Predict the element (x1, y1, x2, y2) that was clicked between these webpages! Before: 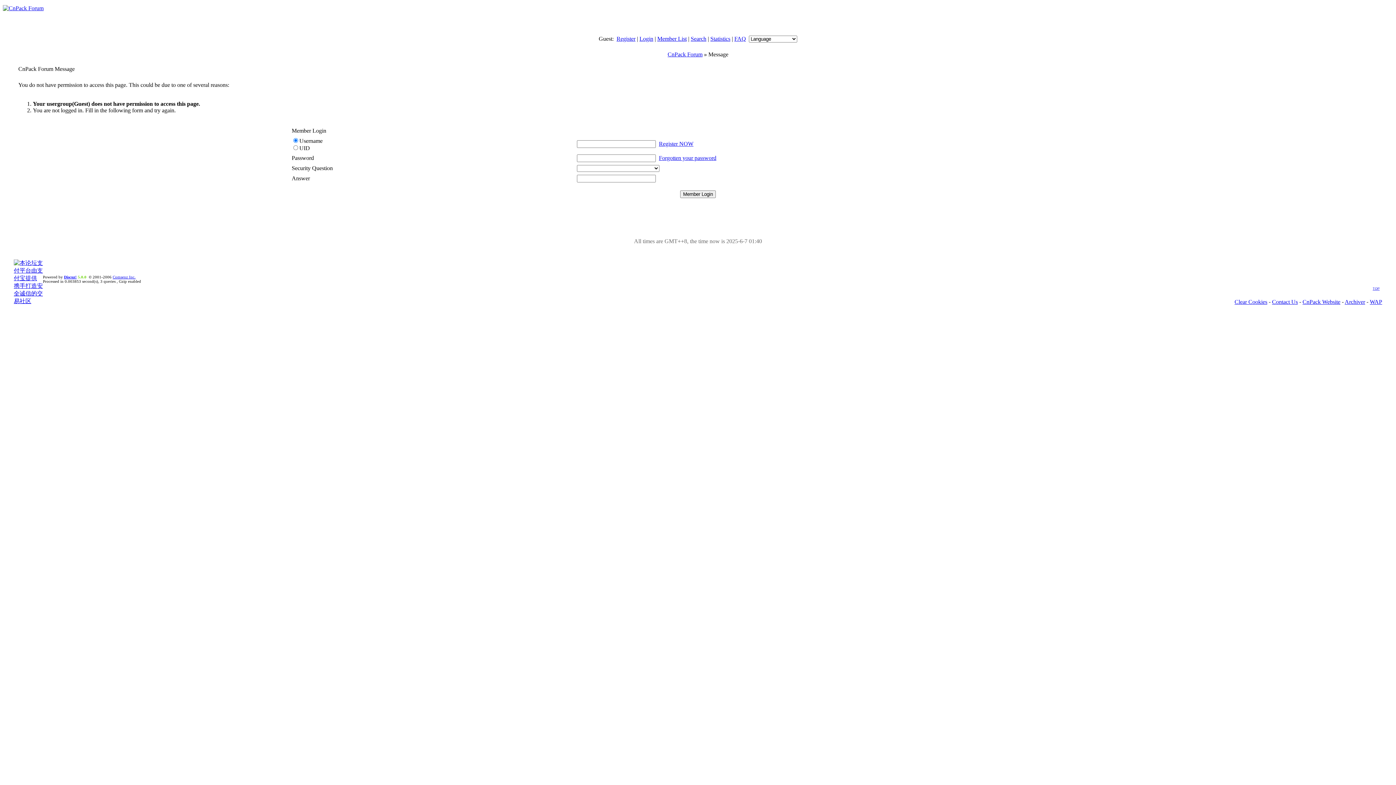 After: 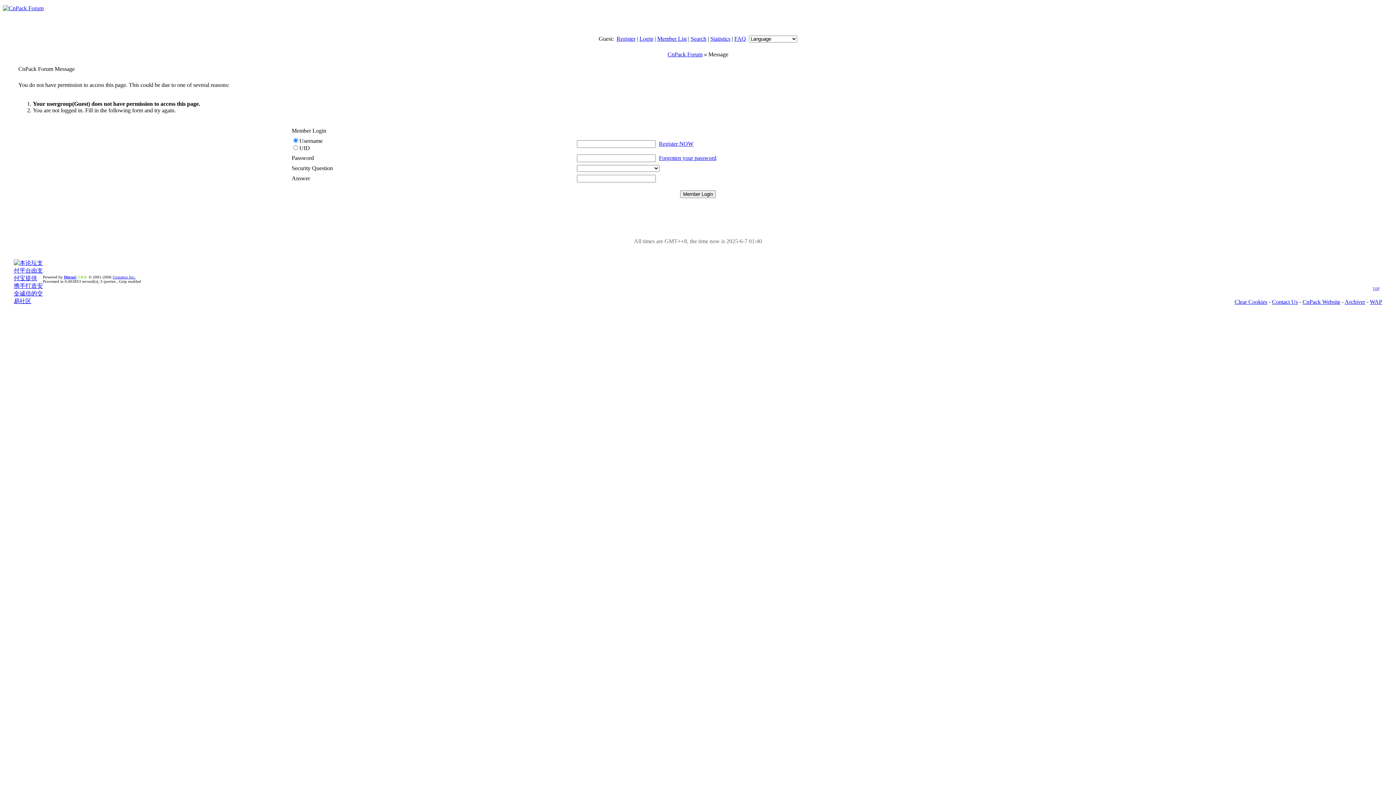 Action: bbox: (64, 274, 76, 279) label: Discuz!